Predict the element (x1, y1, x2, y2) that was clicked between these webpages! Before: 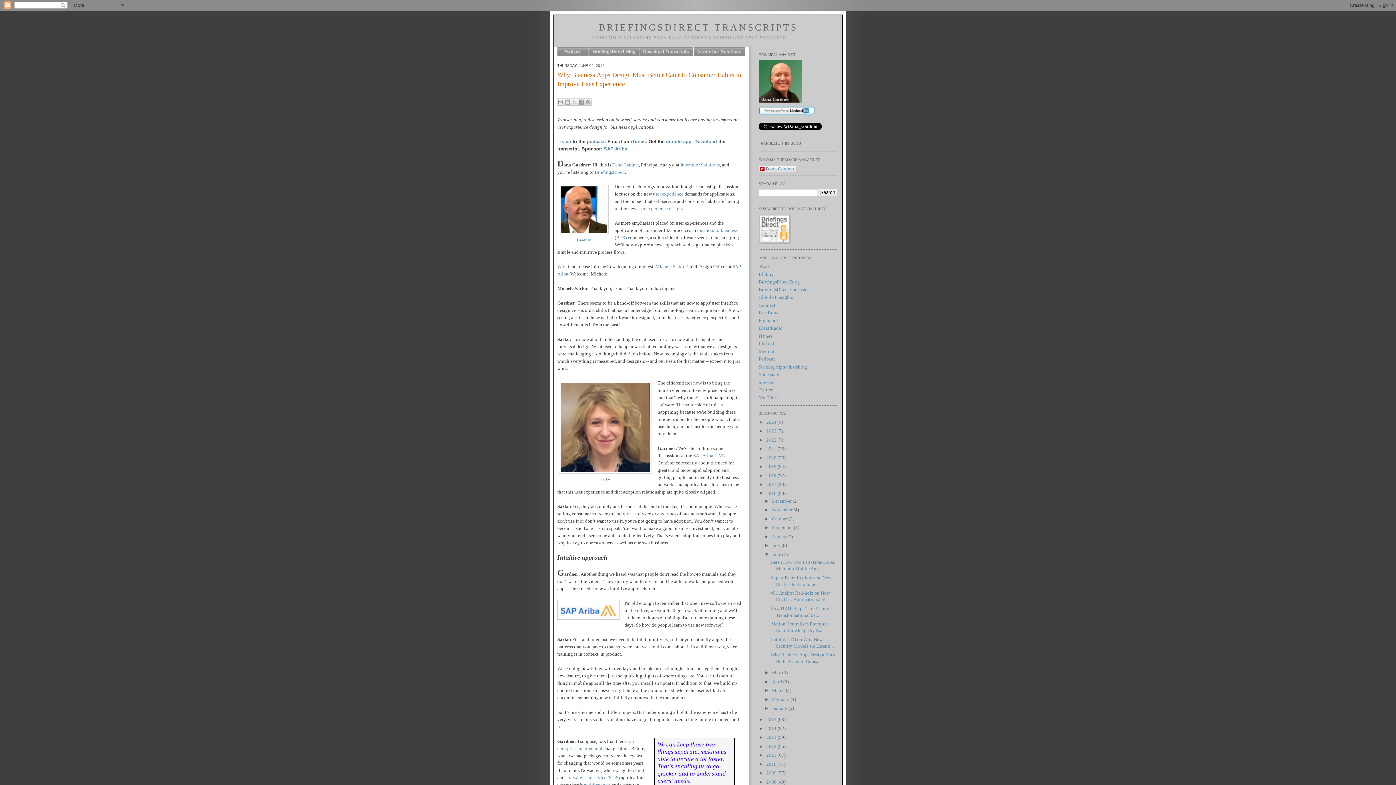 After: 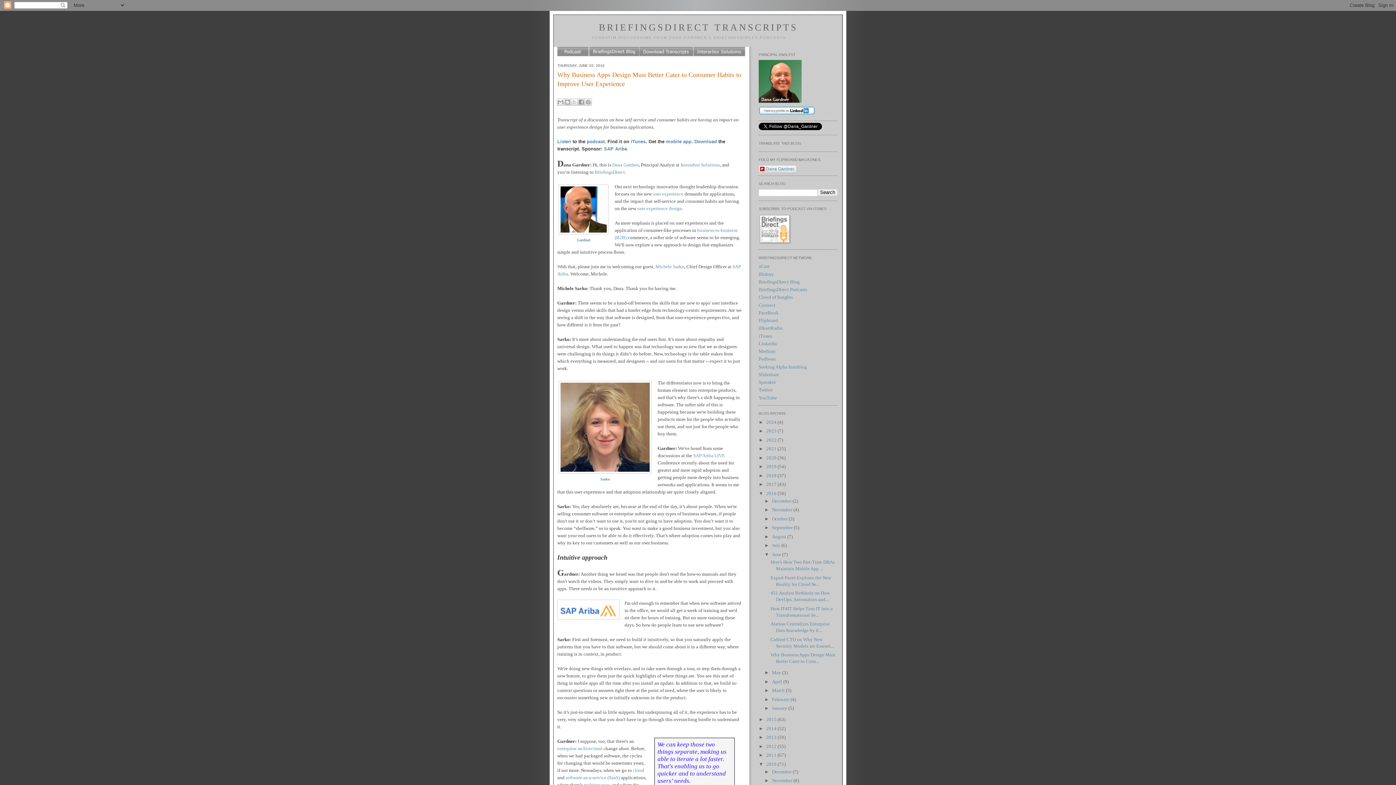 Action: label: ►   bbox: (758, 761, 766, 767)